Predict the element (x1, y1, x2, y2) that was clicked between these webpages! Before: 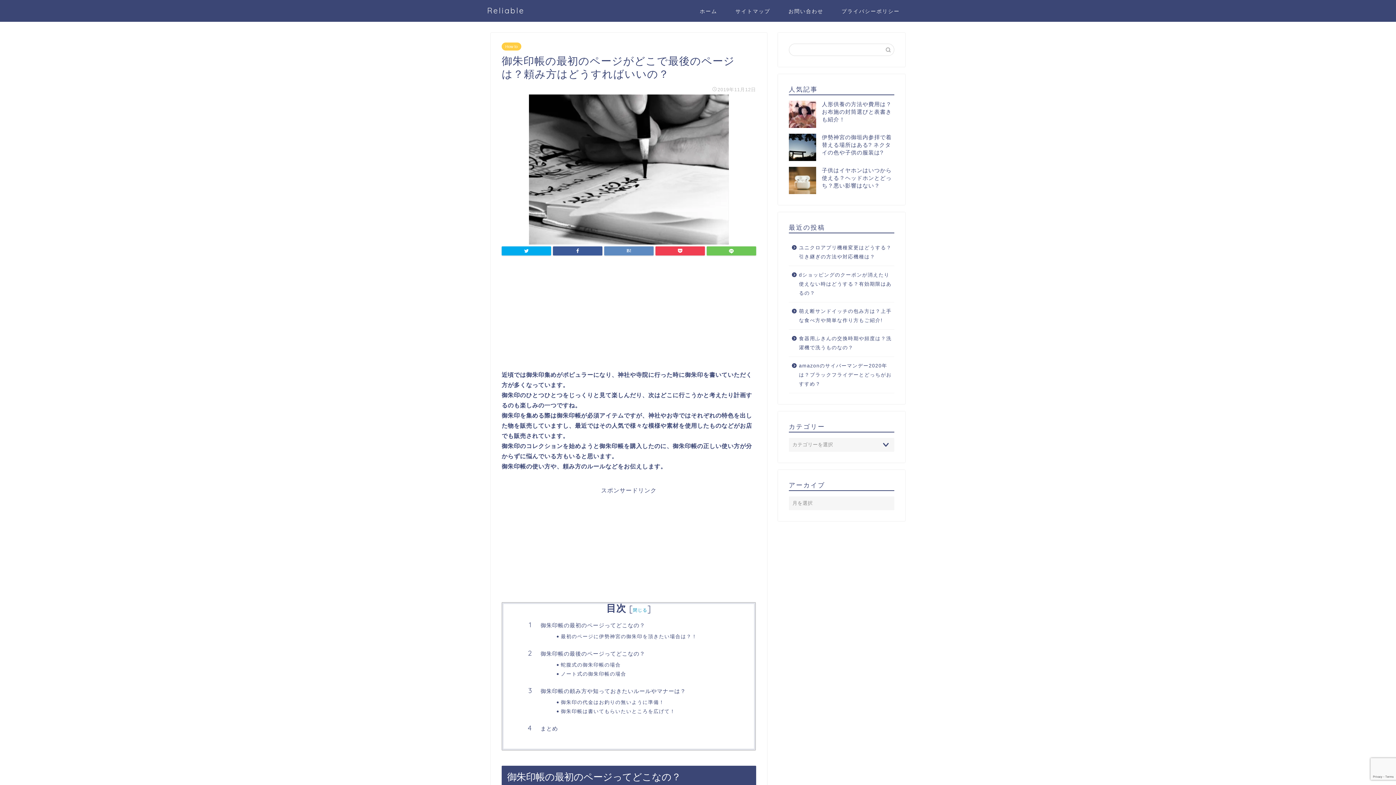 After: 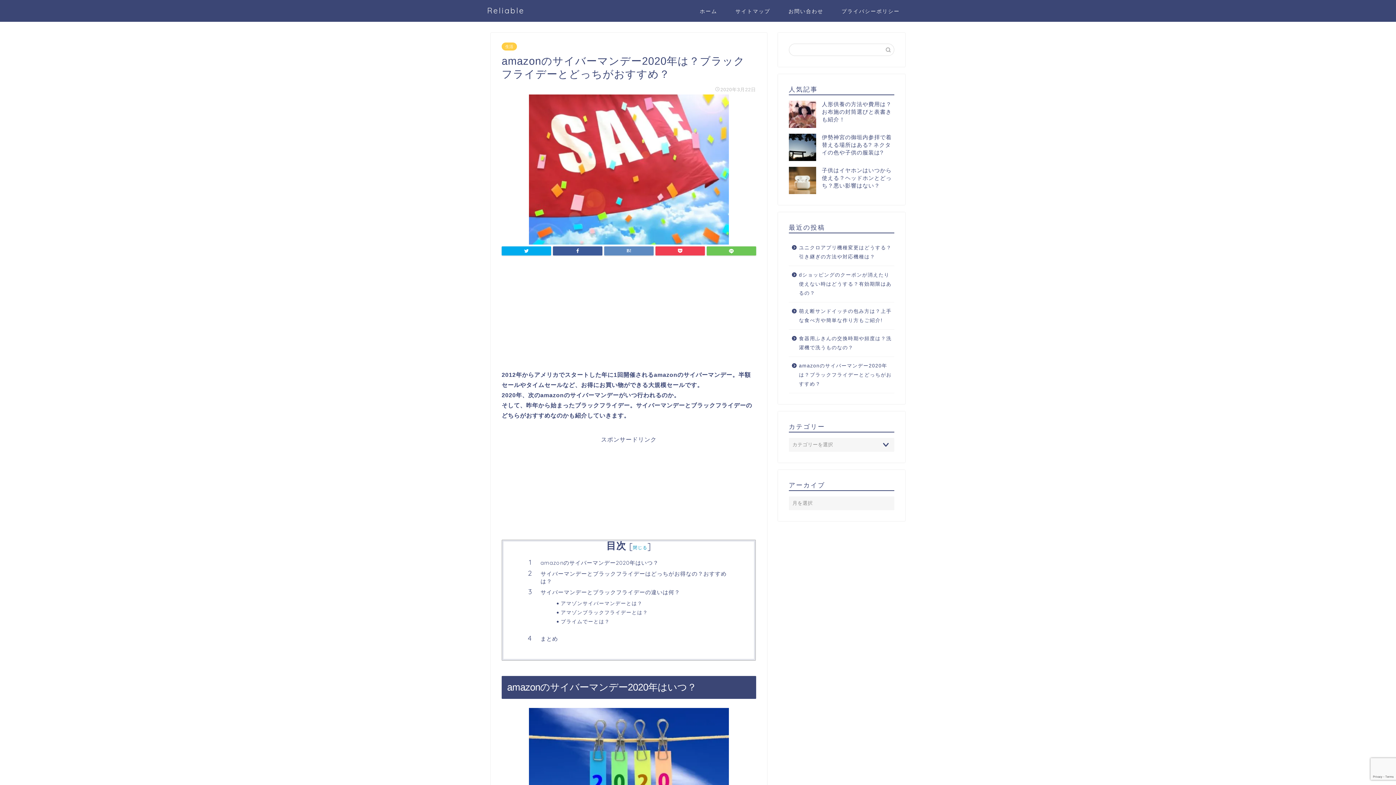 Action: bbox: (789, 357, 893, 393) label: amazonのサイバーマンデー2020年は？ブラックフライデーとどっちがおすすめ？